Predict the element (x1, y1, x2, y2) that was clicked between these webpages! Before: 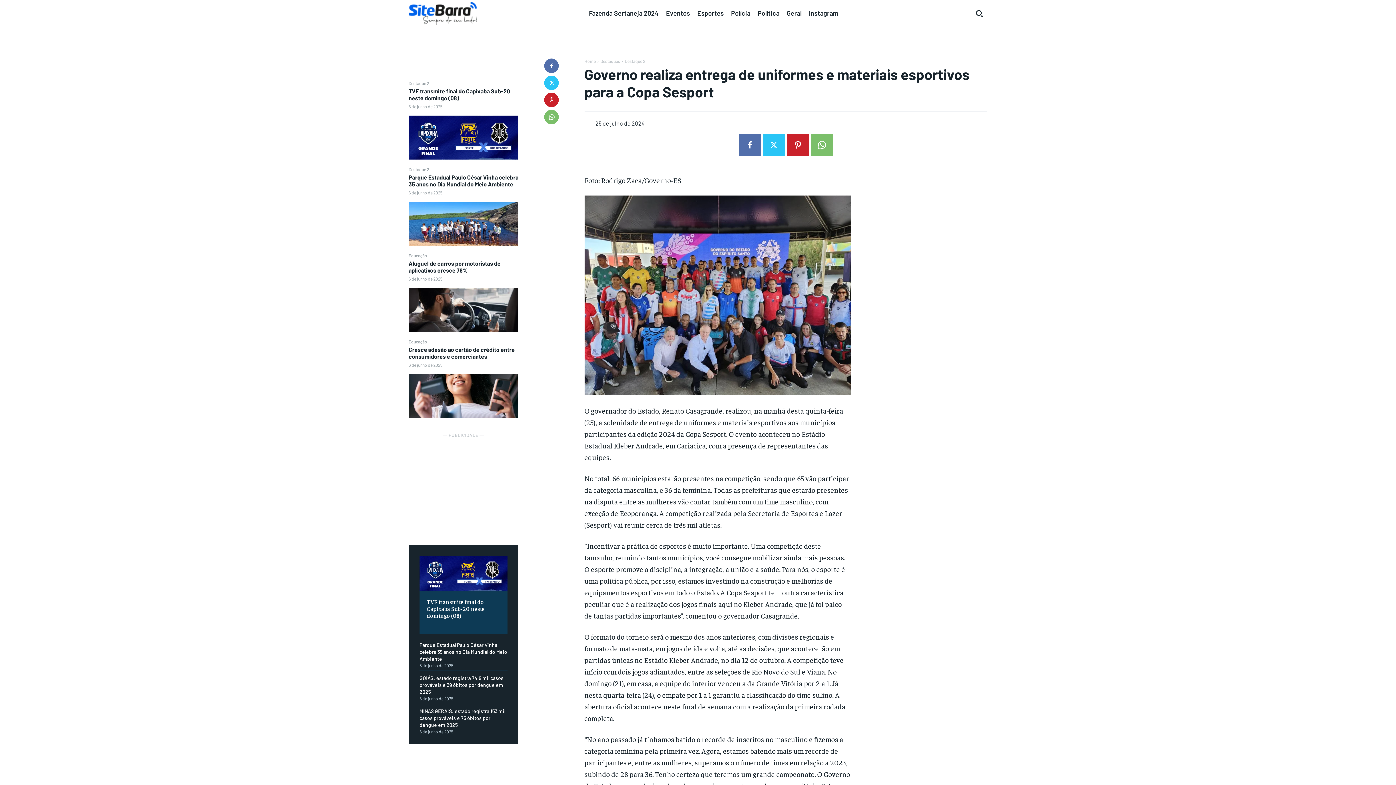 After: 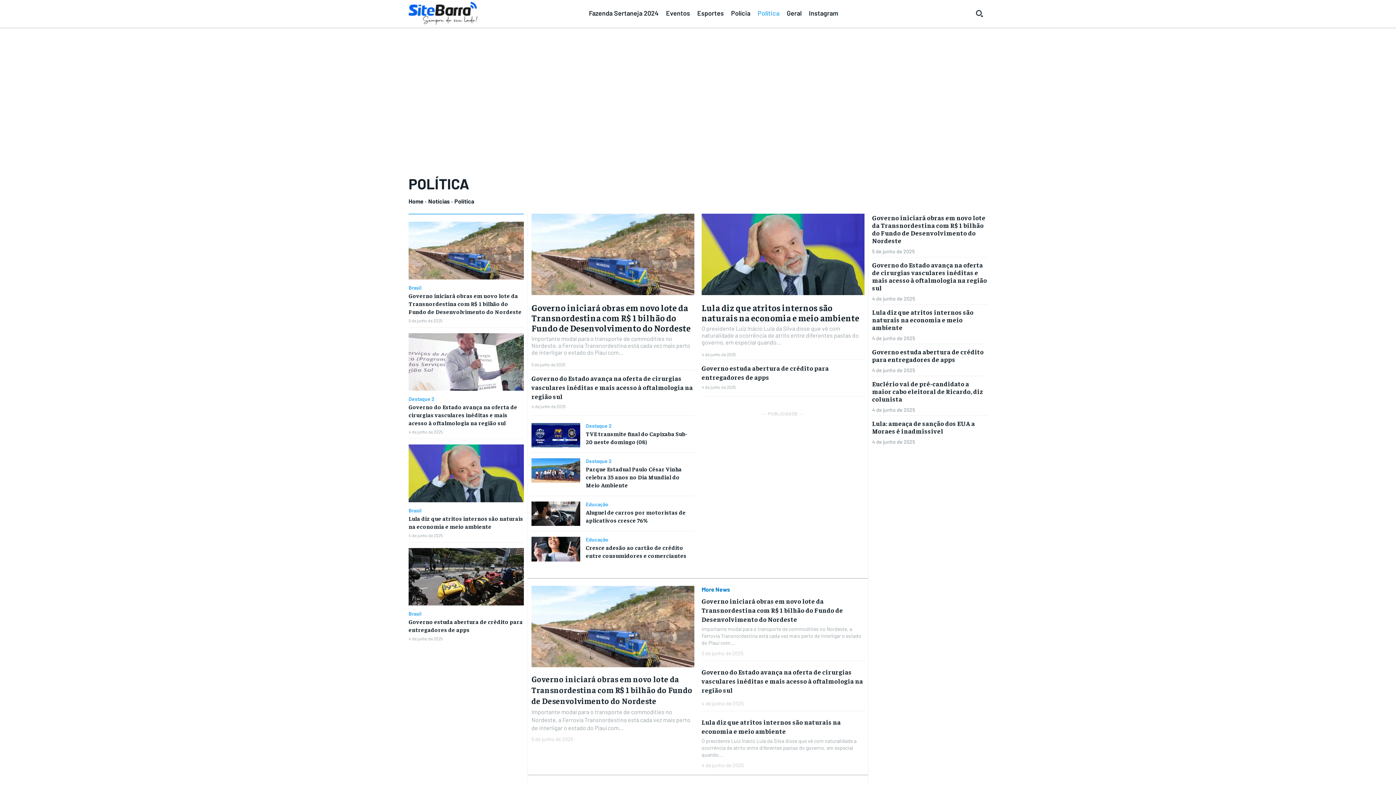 Action: label: Política bbox: (757, 7, 779, 19)